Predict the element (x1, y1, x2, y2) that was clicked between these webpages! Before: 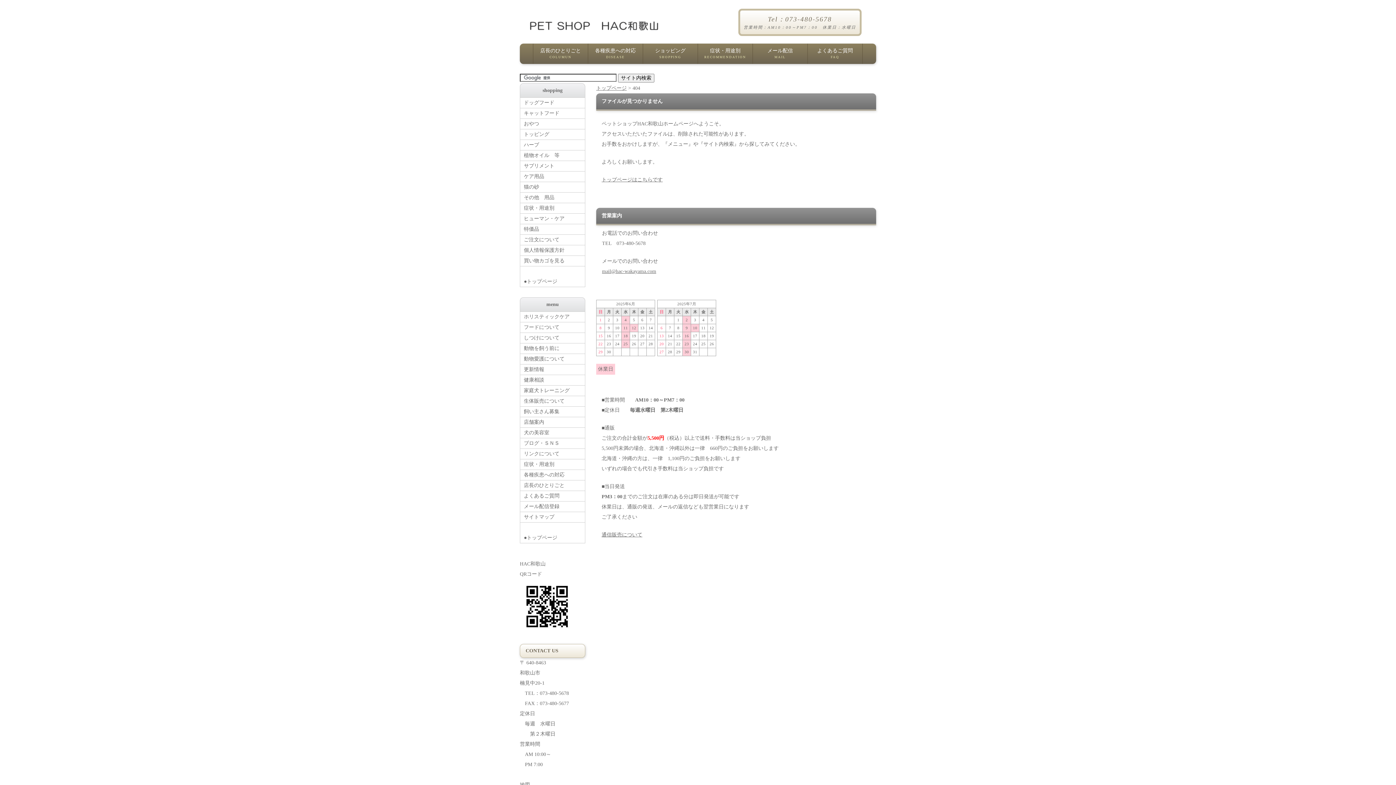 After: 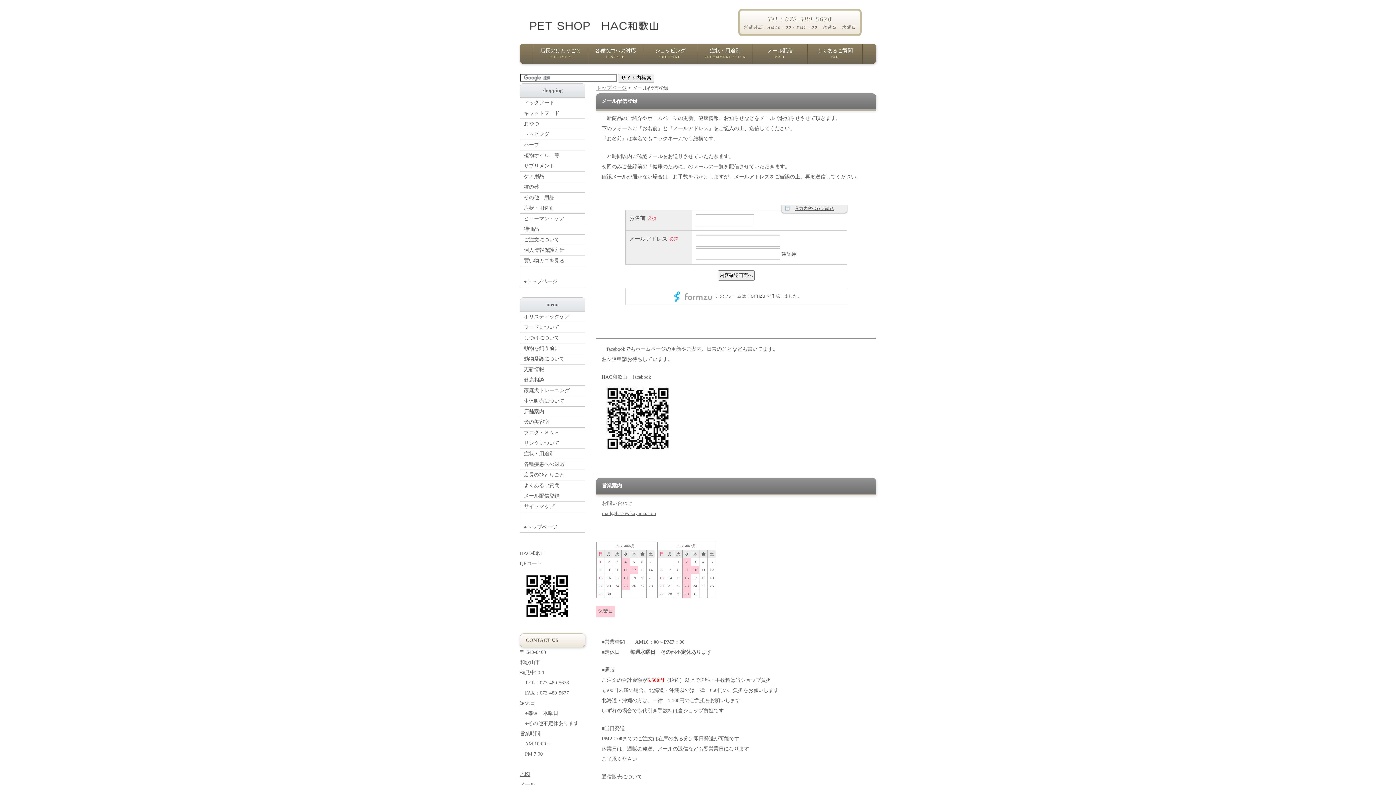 Action: label: メール配信
MAIL bbox: (753, 43, 807, 64)